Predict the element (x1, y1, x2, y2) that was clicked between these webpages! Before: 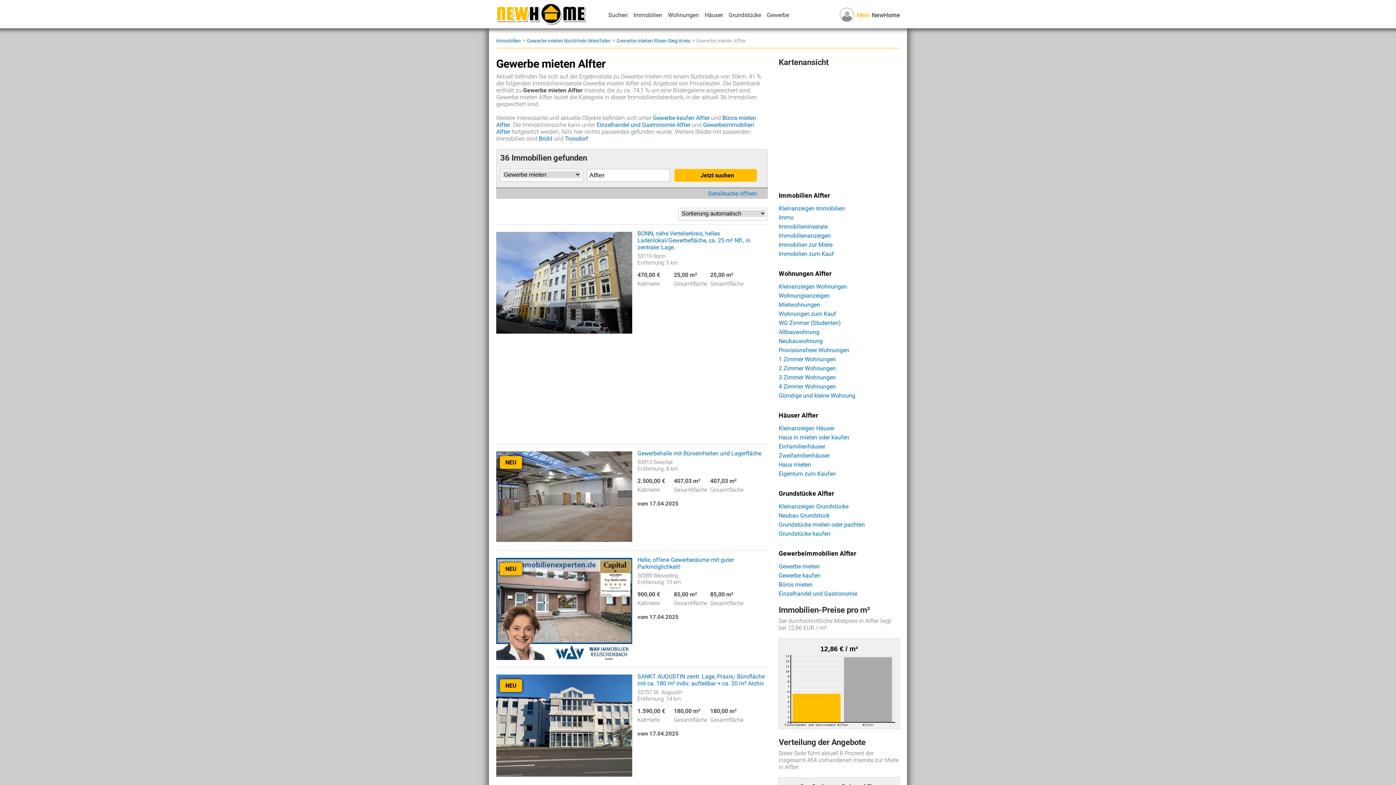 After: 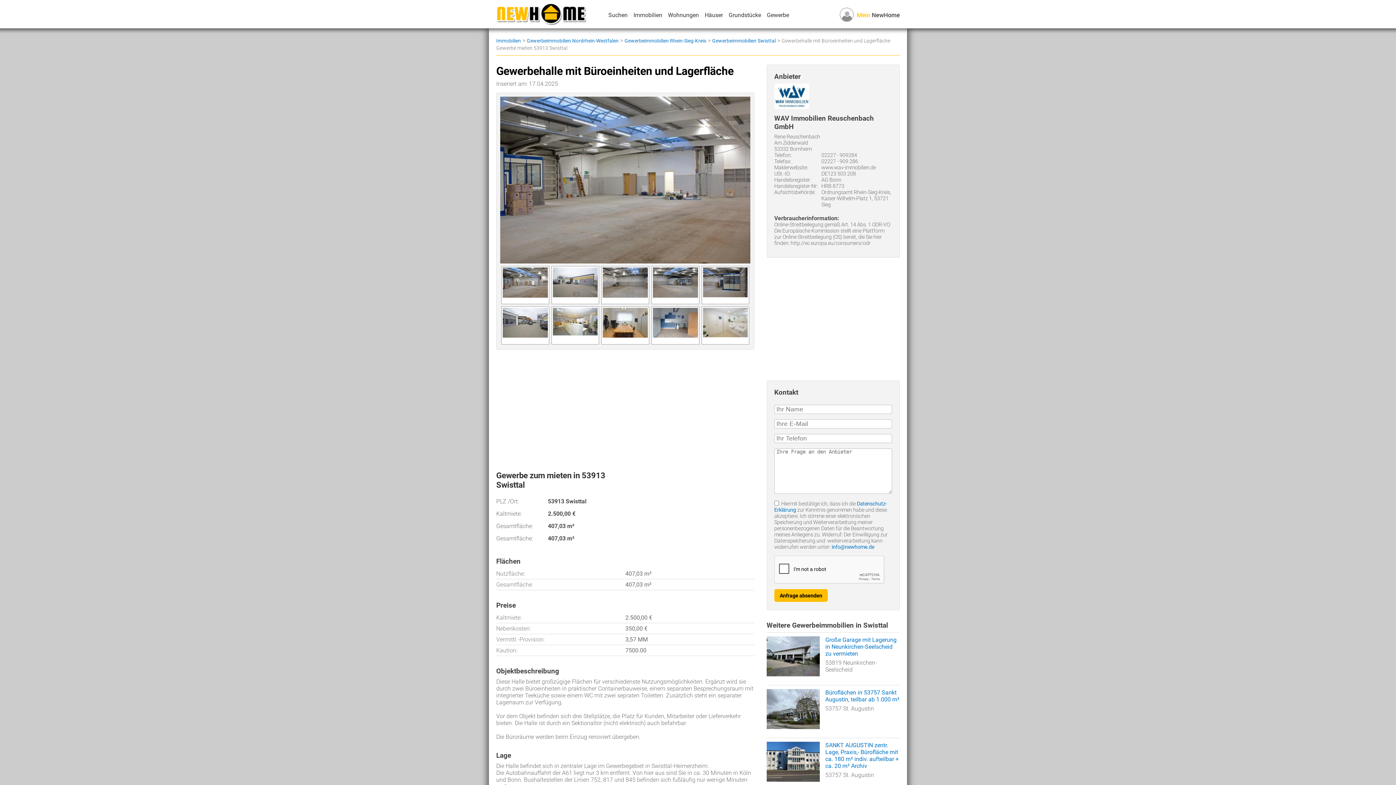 Action: bbox: (496, 536, 632, 543)